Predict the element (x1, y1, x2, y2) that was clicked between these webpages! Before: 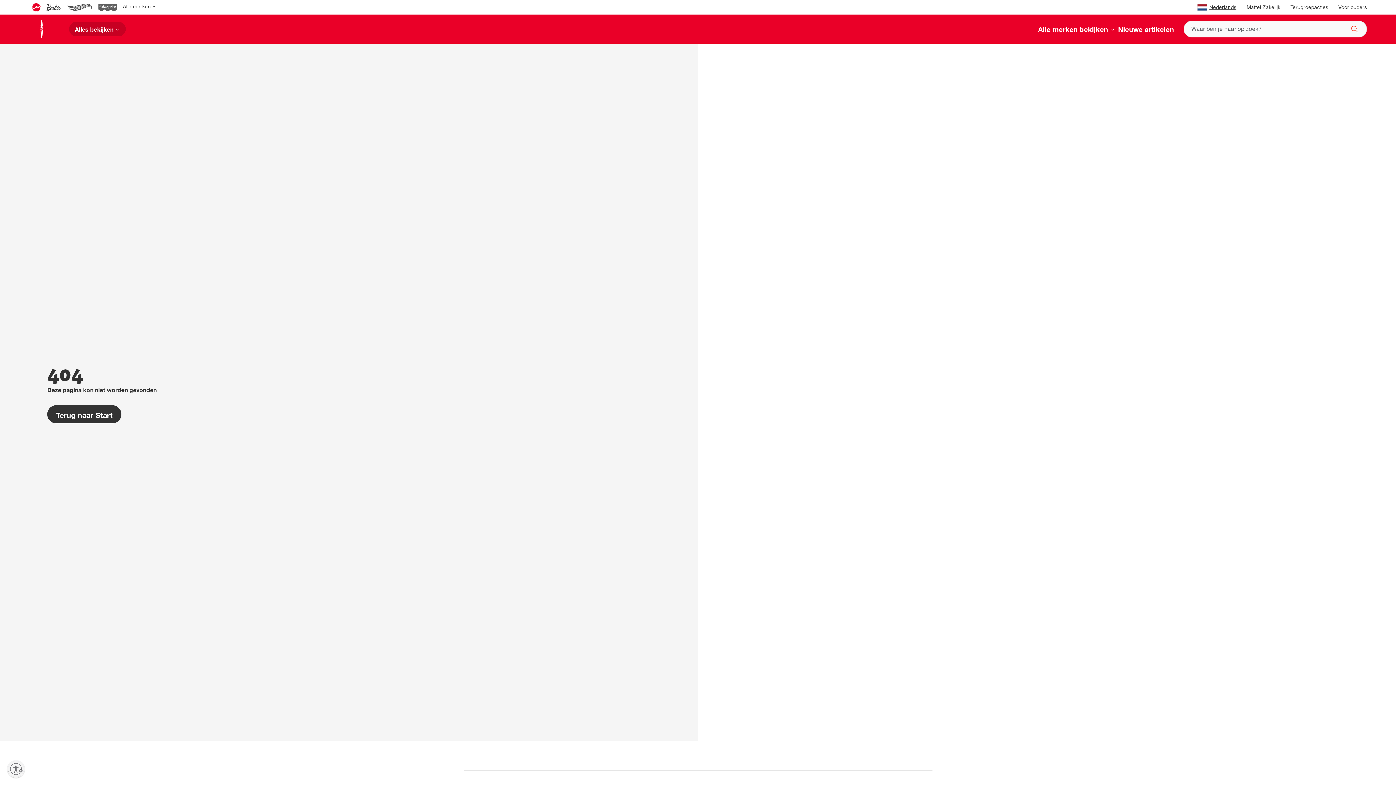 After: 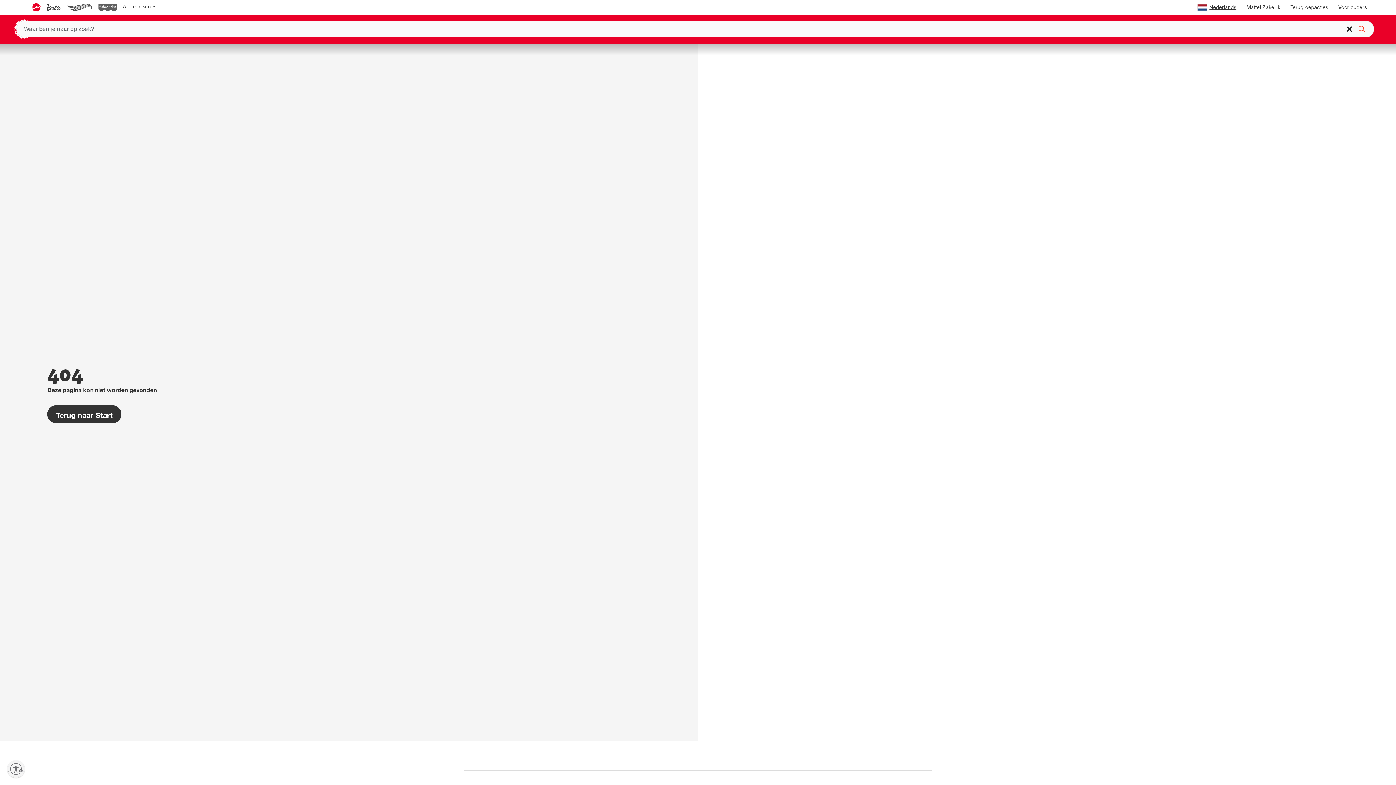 Action: label: Zoeken bbox: (1348, 24, 1354, 30)